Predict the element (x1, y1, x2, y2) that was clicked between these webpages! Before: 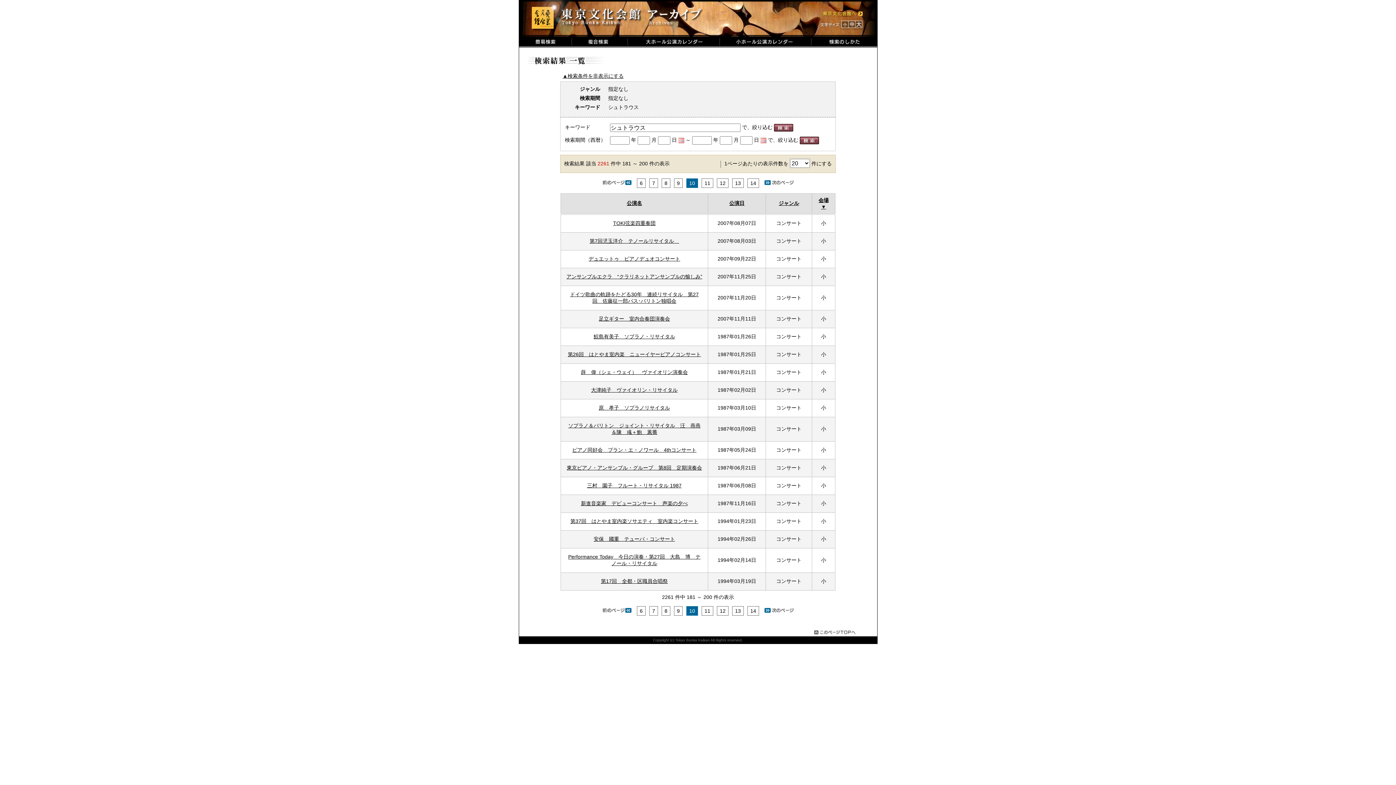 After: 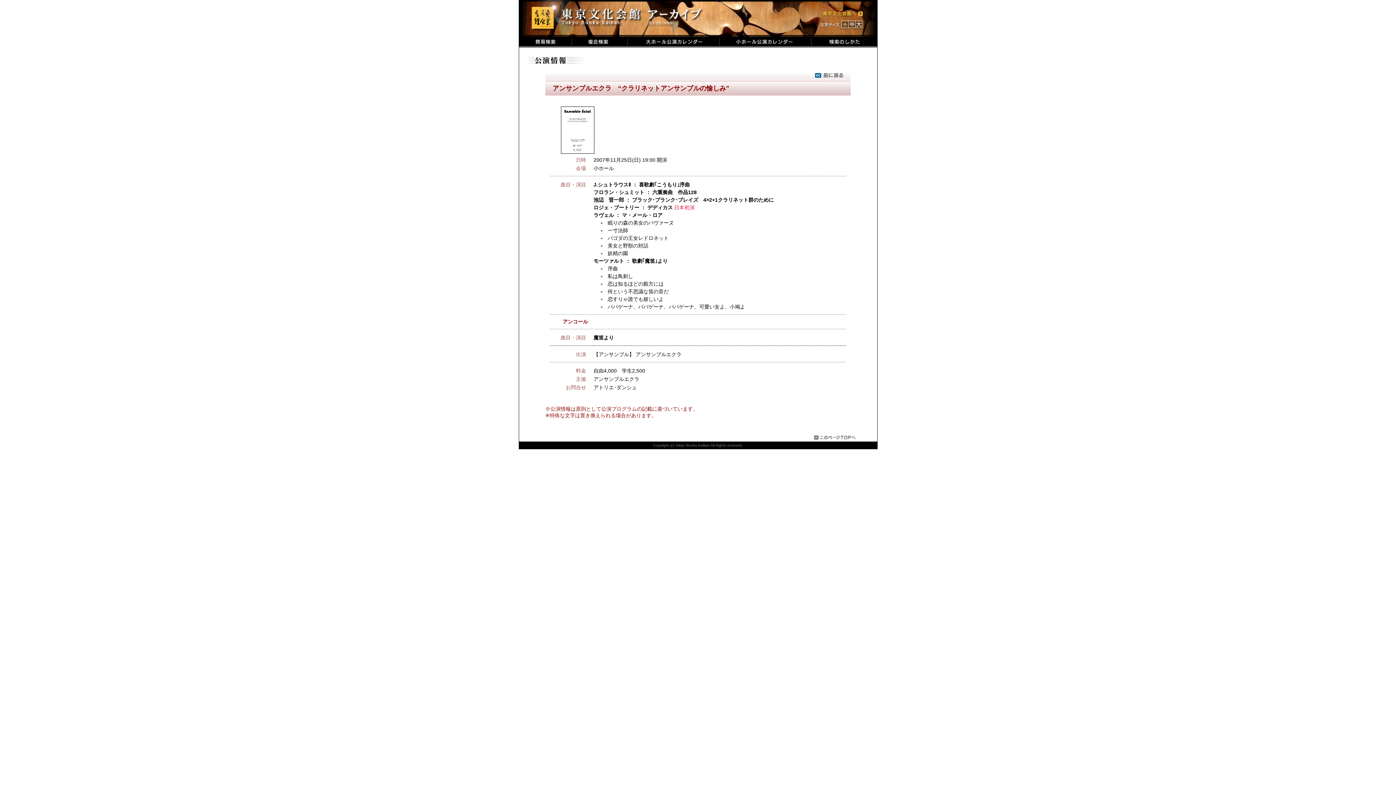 Action: bbox: (566, 273, 702, 279) label: アンサンブルエクラ　“クラリネットアンサンブルの愉しみ”